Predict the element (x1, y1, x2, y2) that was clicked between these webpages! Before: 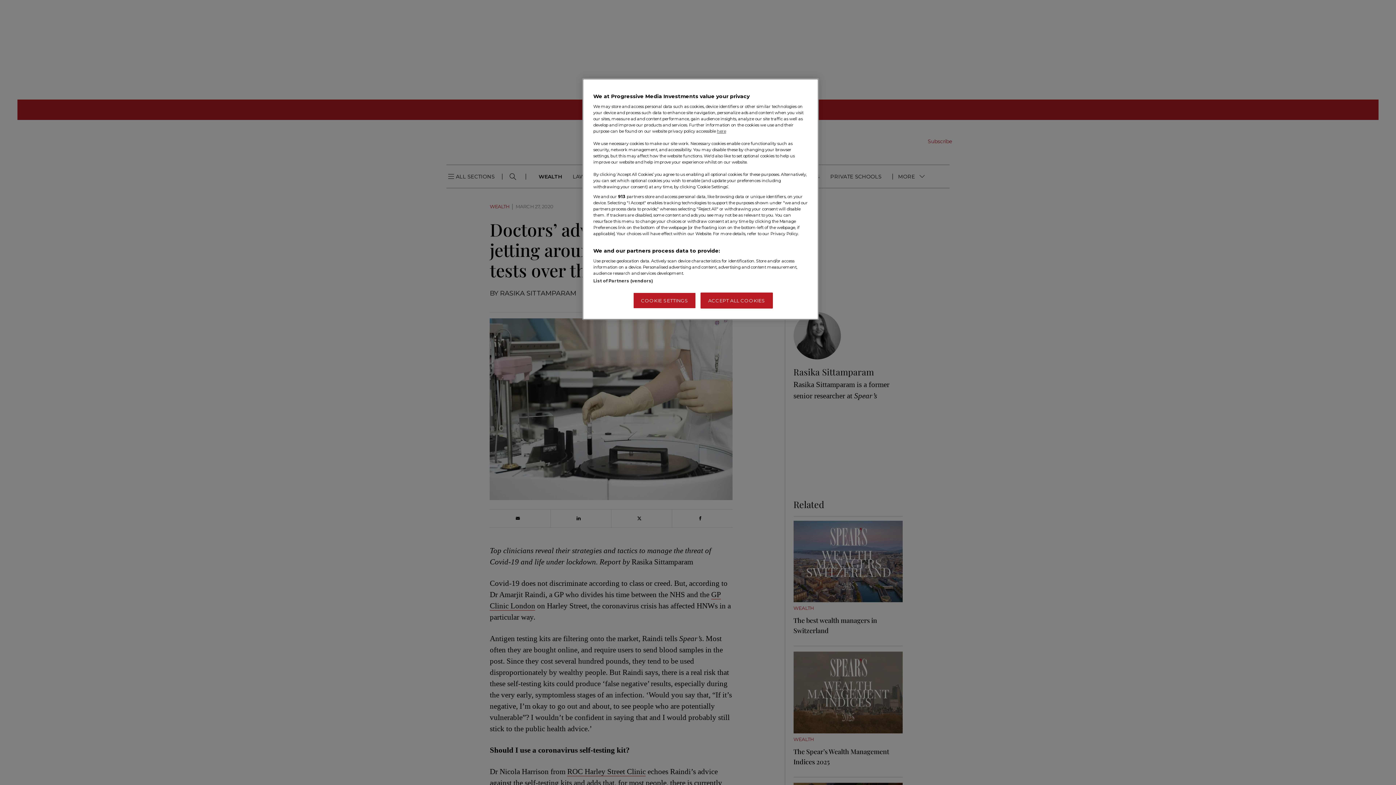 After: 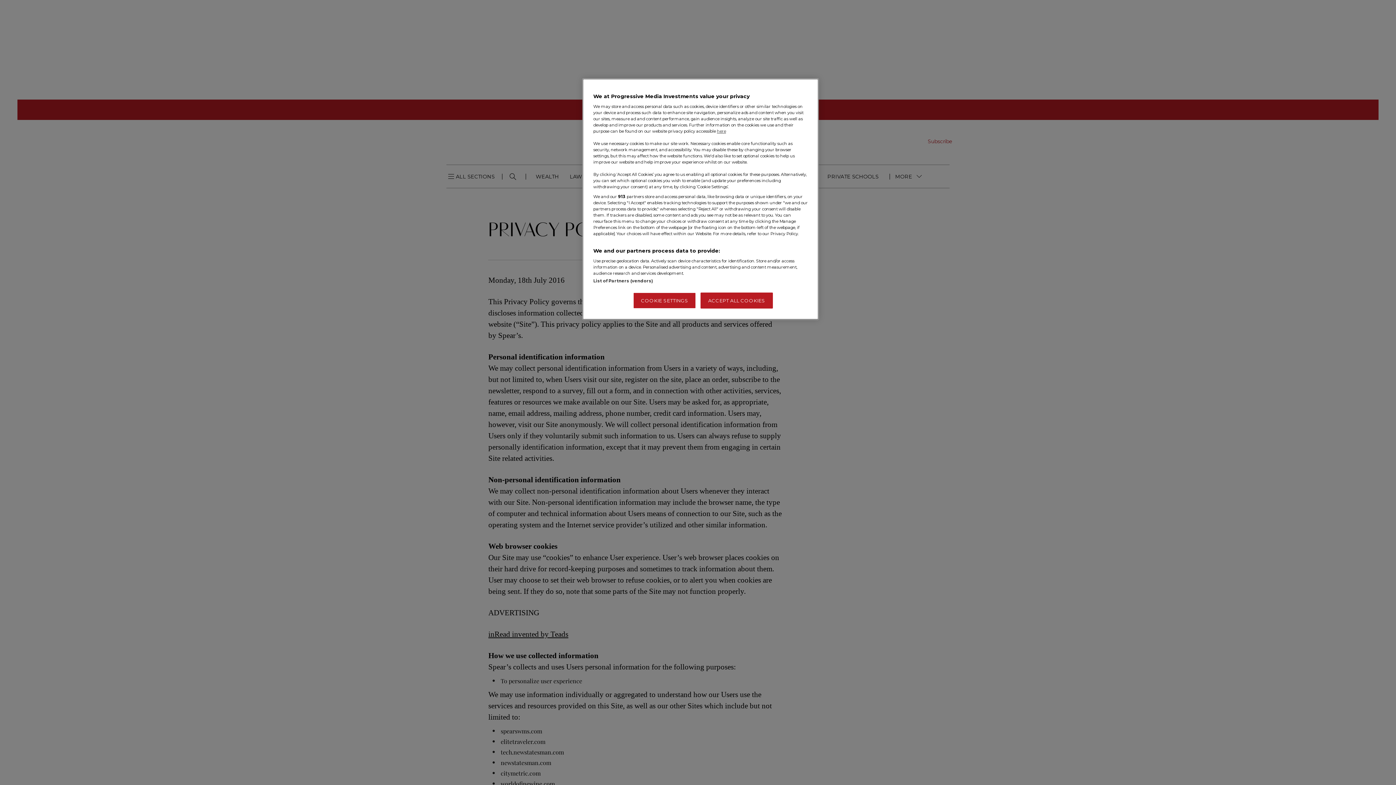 Action: label: here bbox: (717, 128, 726, 133)